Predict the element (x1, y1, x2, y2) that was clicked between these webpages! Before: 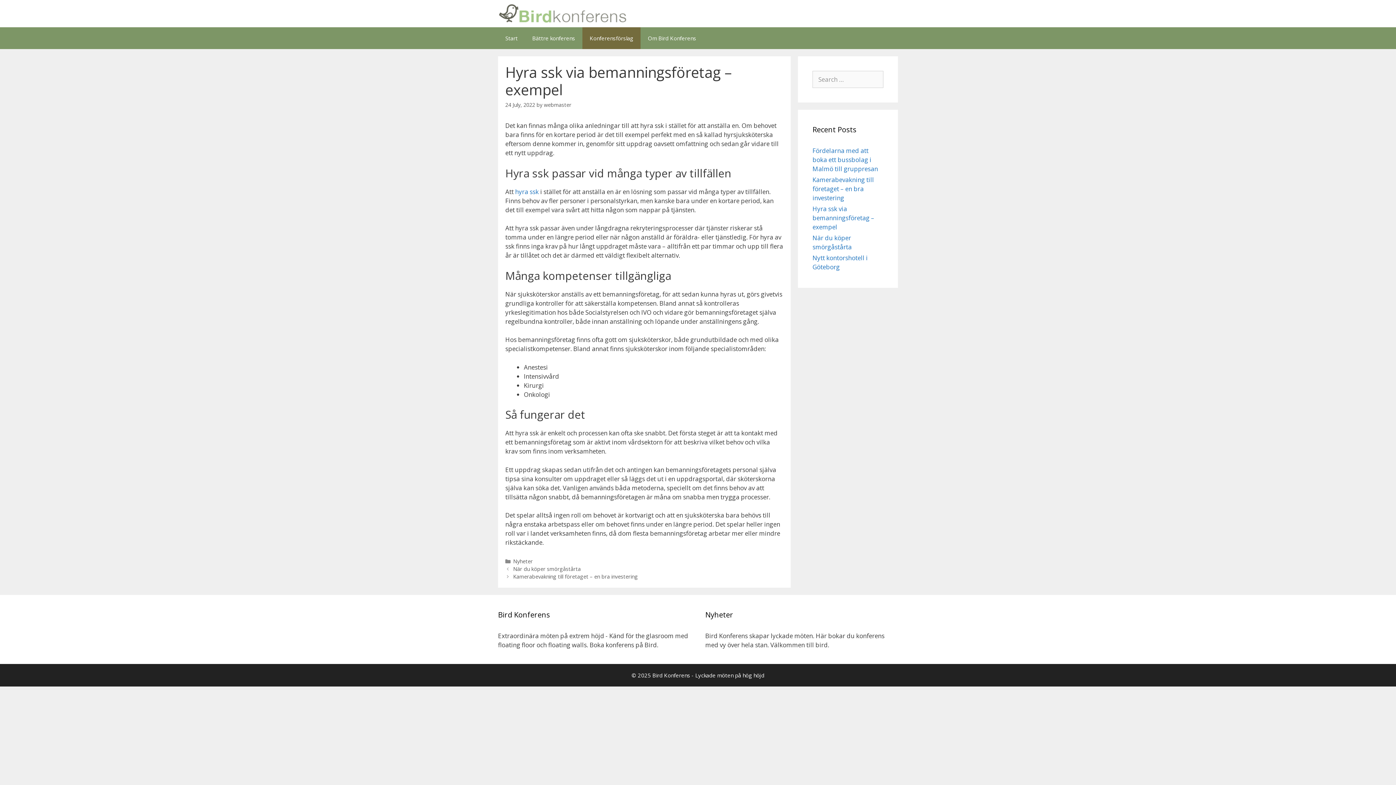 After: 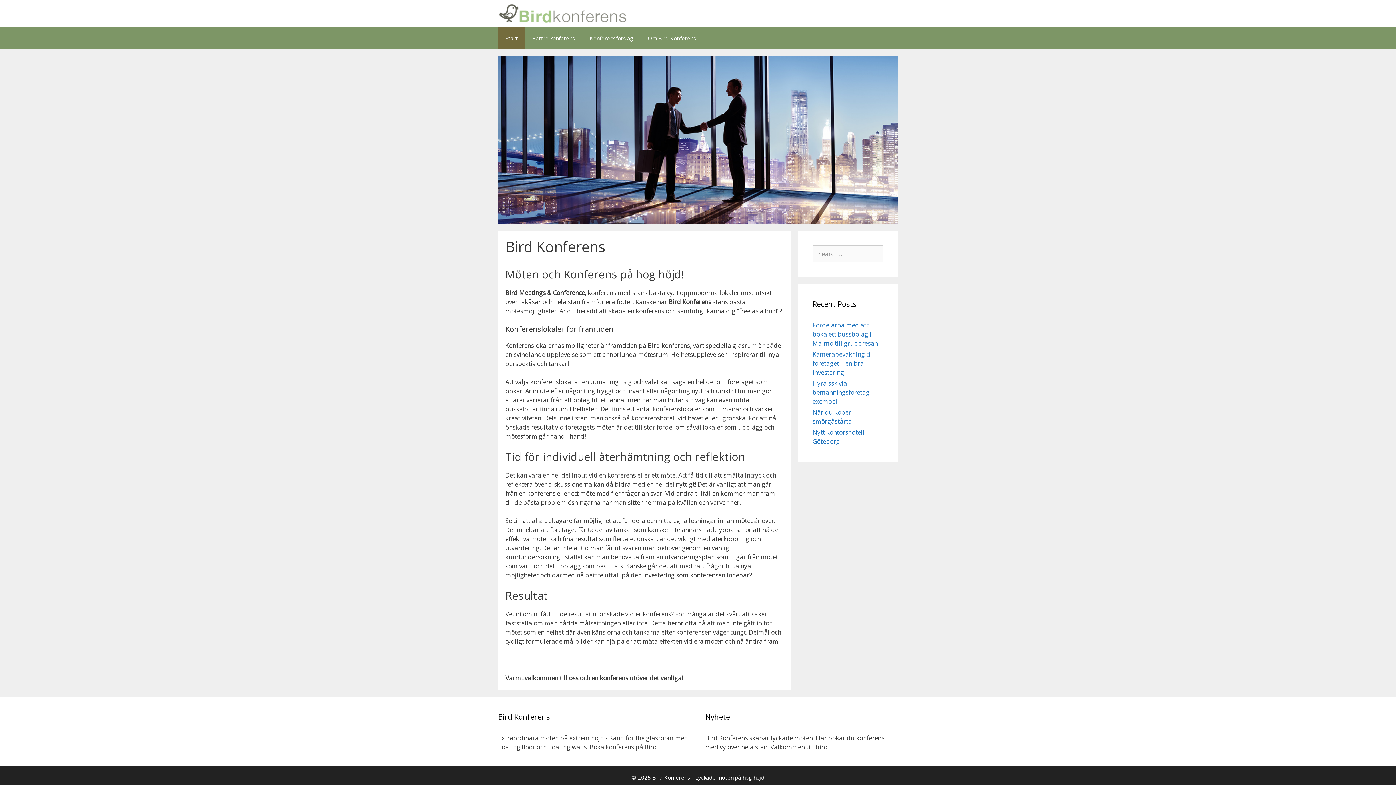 Action: bbox: (498, 8, 627, 17)